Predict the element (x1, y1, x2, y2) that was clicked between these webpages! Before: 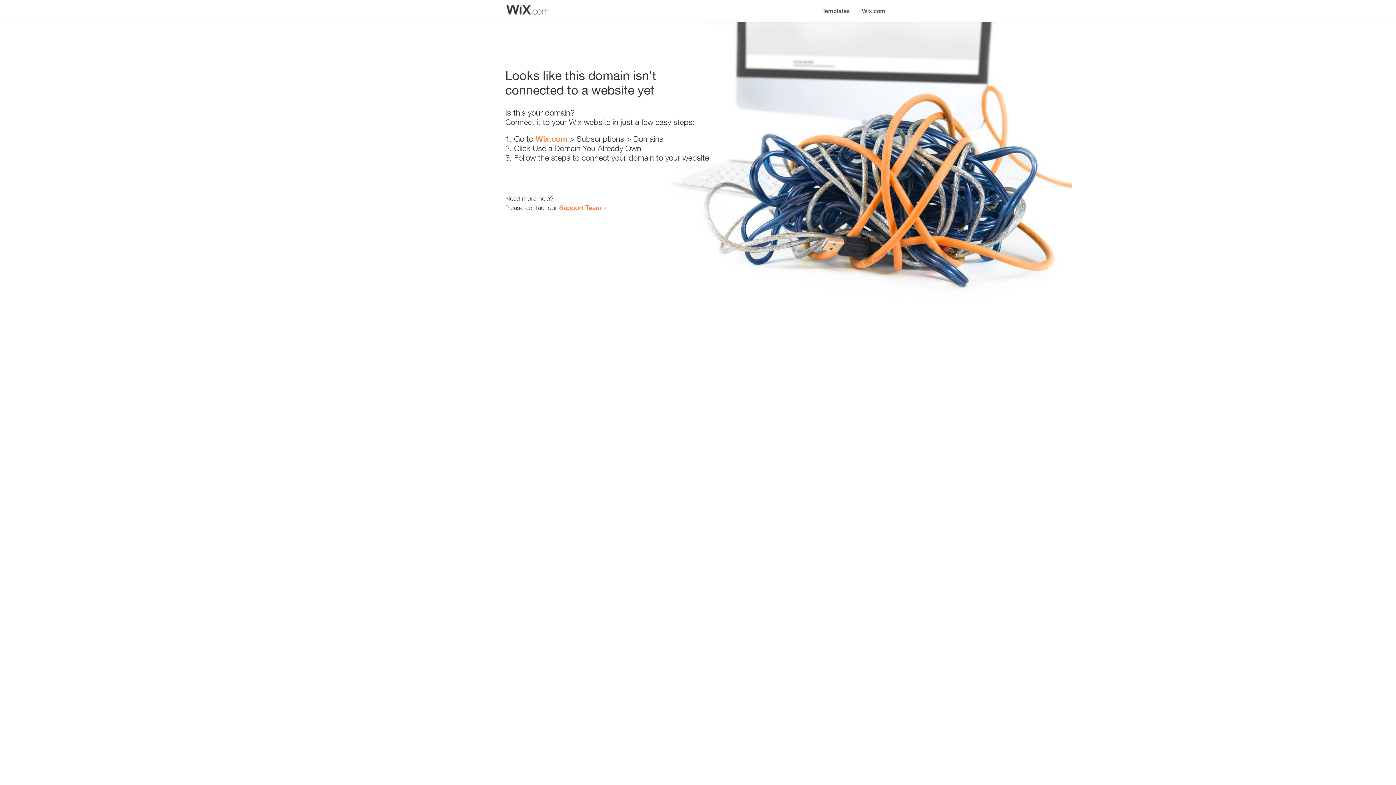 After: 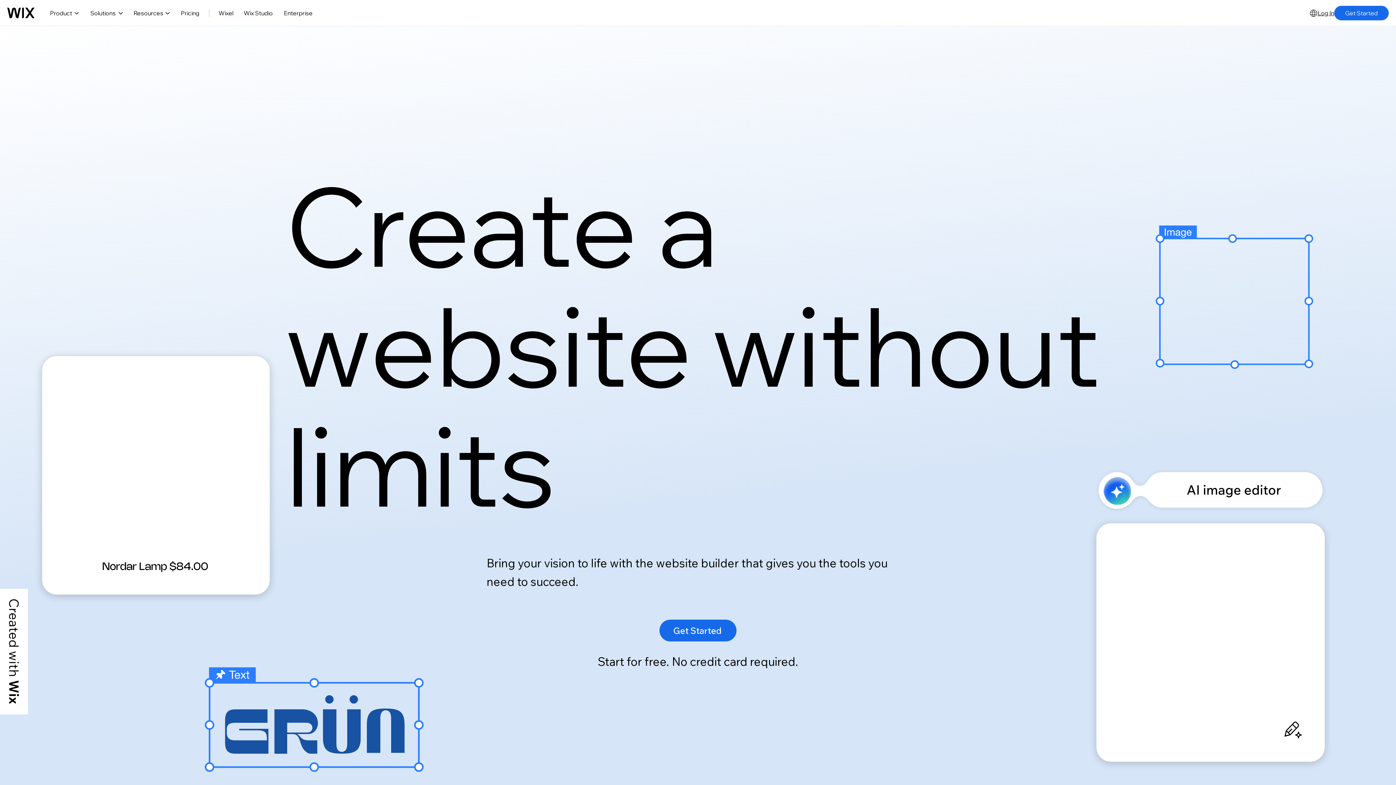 Action: bbox: (535, 134, 567, 143) label: Wix.com